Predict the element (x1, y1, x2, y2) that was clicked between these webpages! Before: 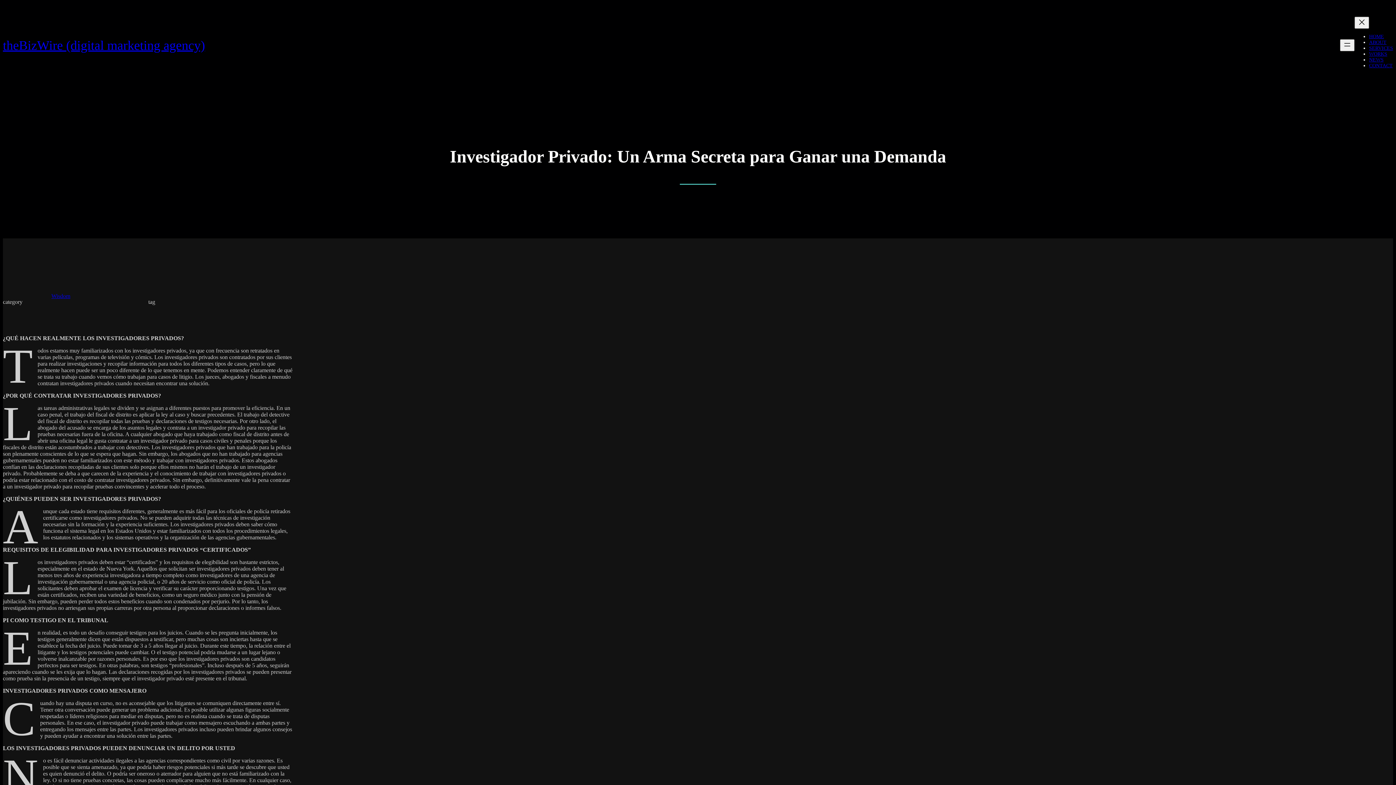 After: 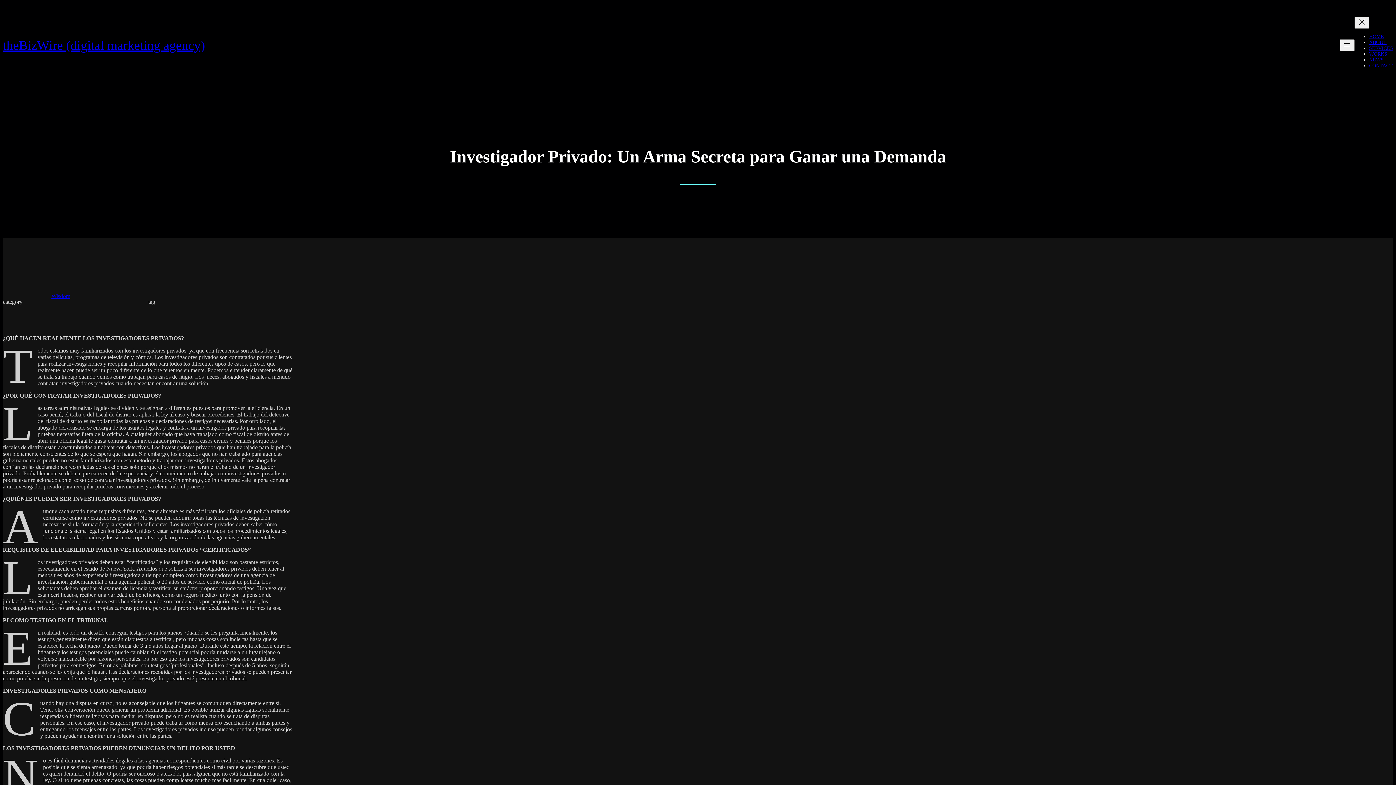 Action: label: SERVICES bbox: (1369, 45, 1393, 50)